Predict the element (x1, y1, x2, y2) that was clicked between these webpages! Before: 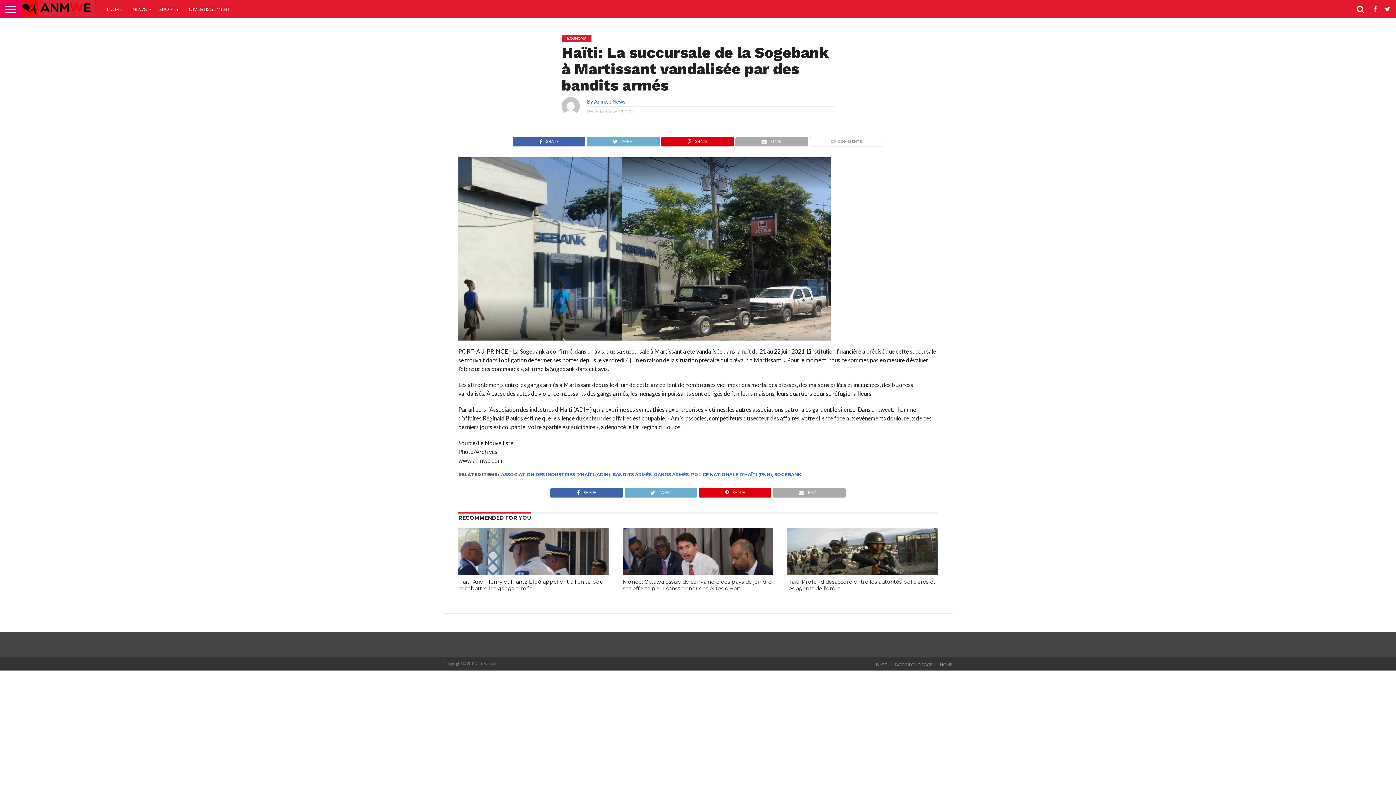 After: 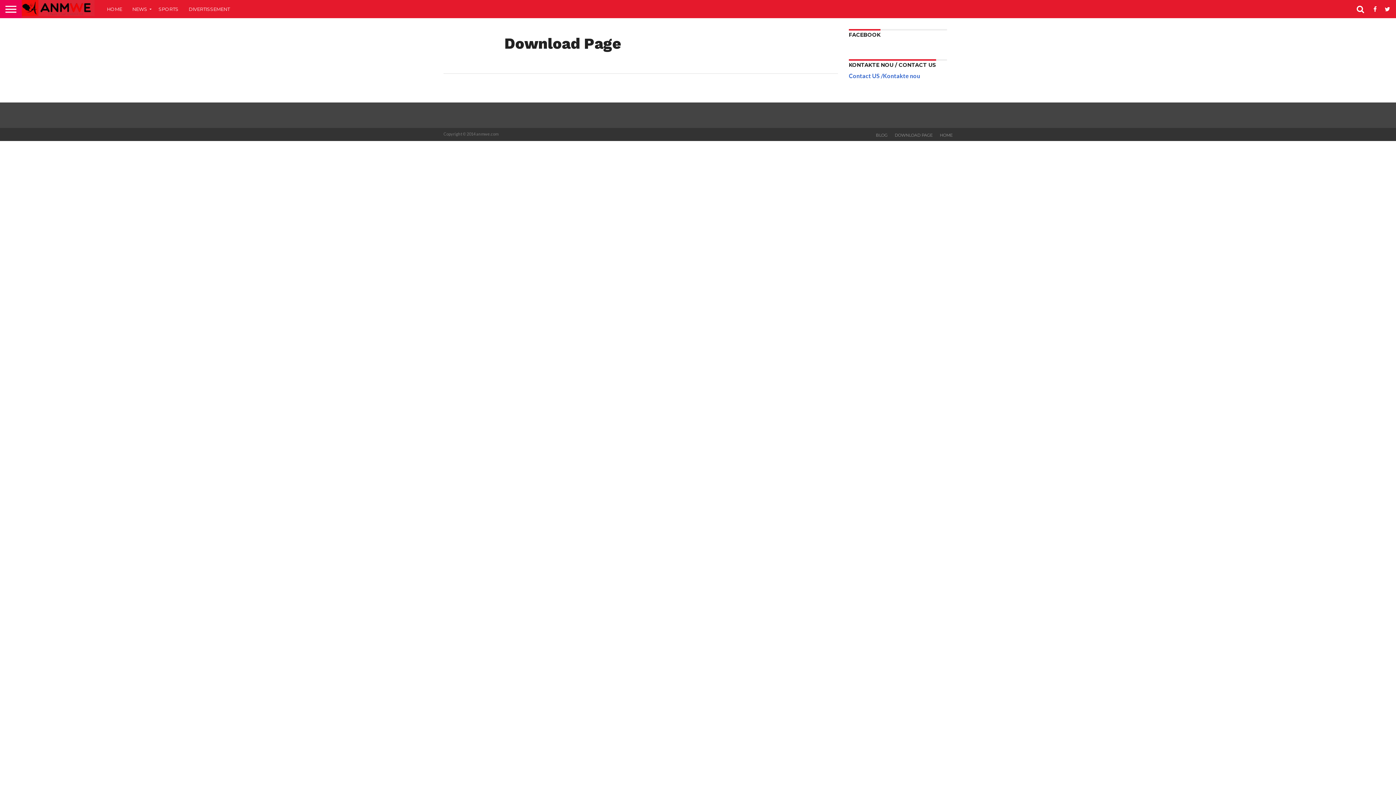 Action: bbox: (894, 662, 932, 667) label: DOWNLOAD PAGE